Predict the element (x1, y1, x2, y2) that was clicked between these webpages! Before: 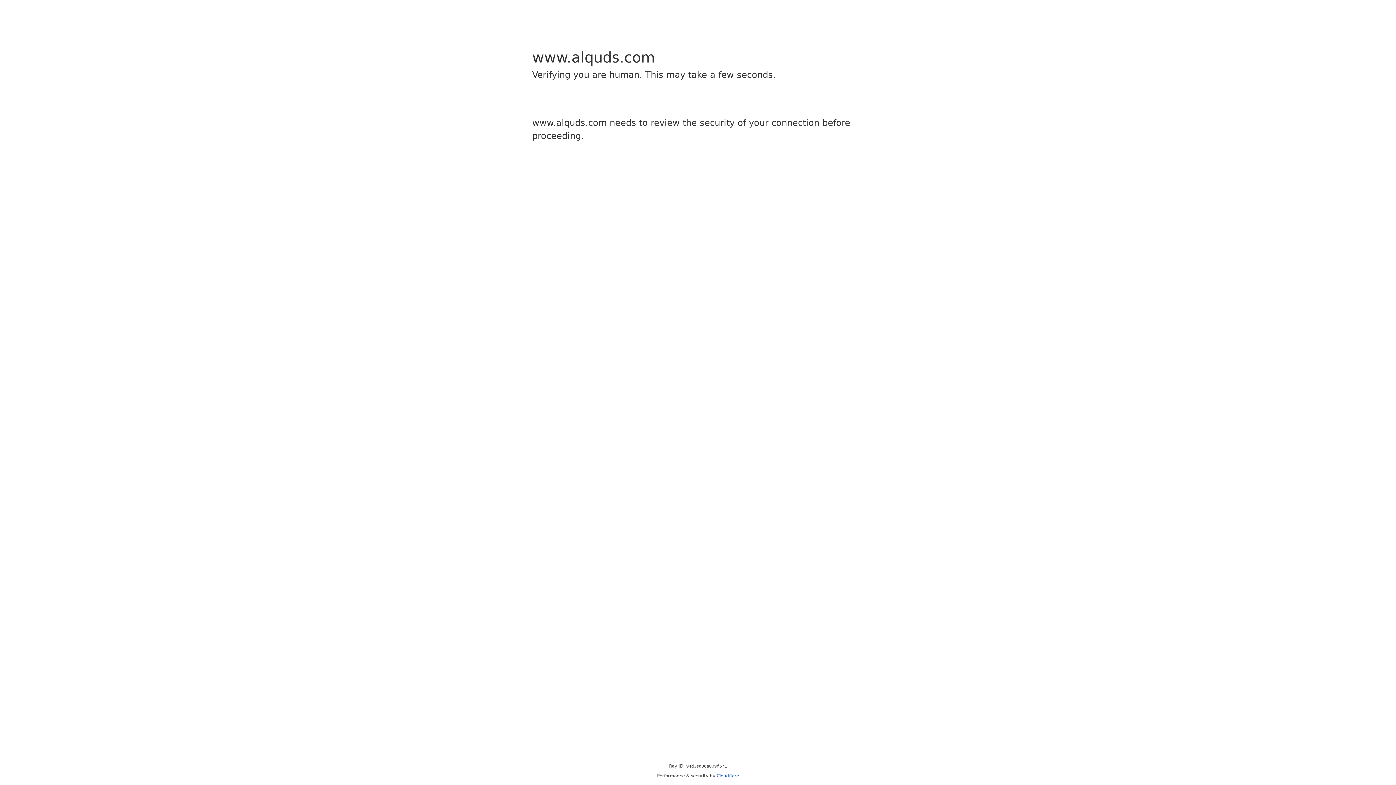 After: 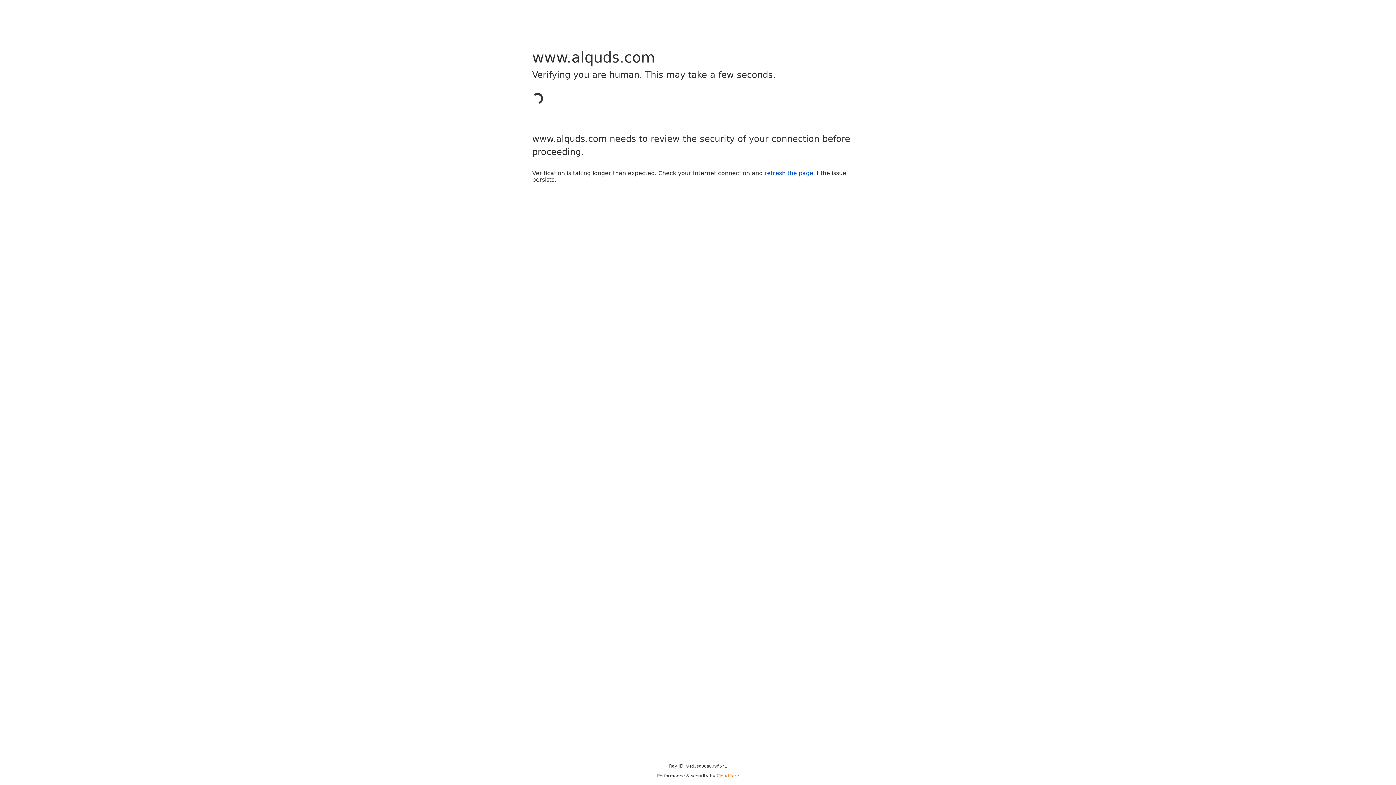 Action: label: Cloudflare bbox: (716, 773, 739, 778)